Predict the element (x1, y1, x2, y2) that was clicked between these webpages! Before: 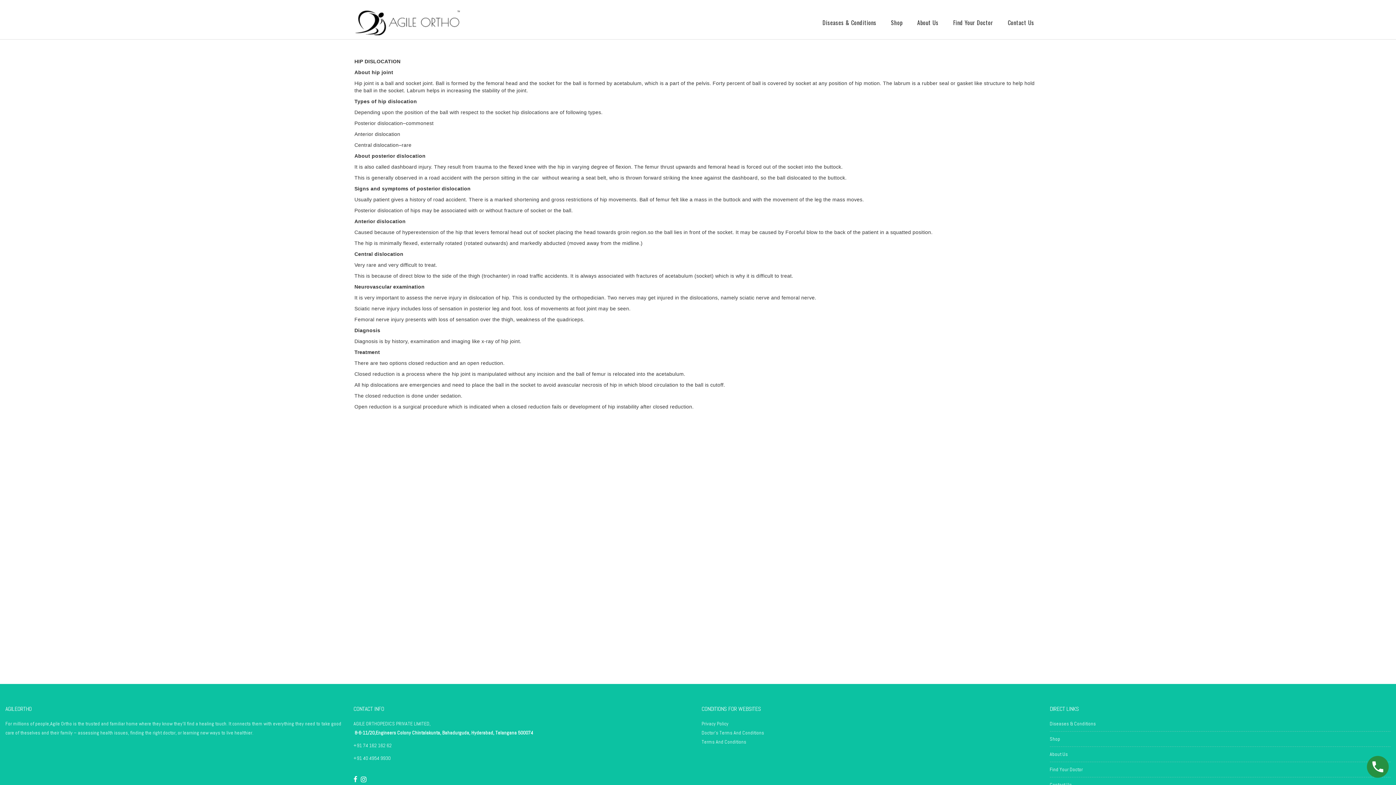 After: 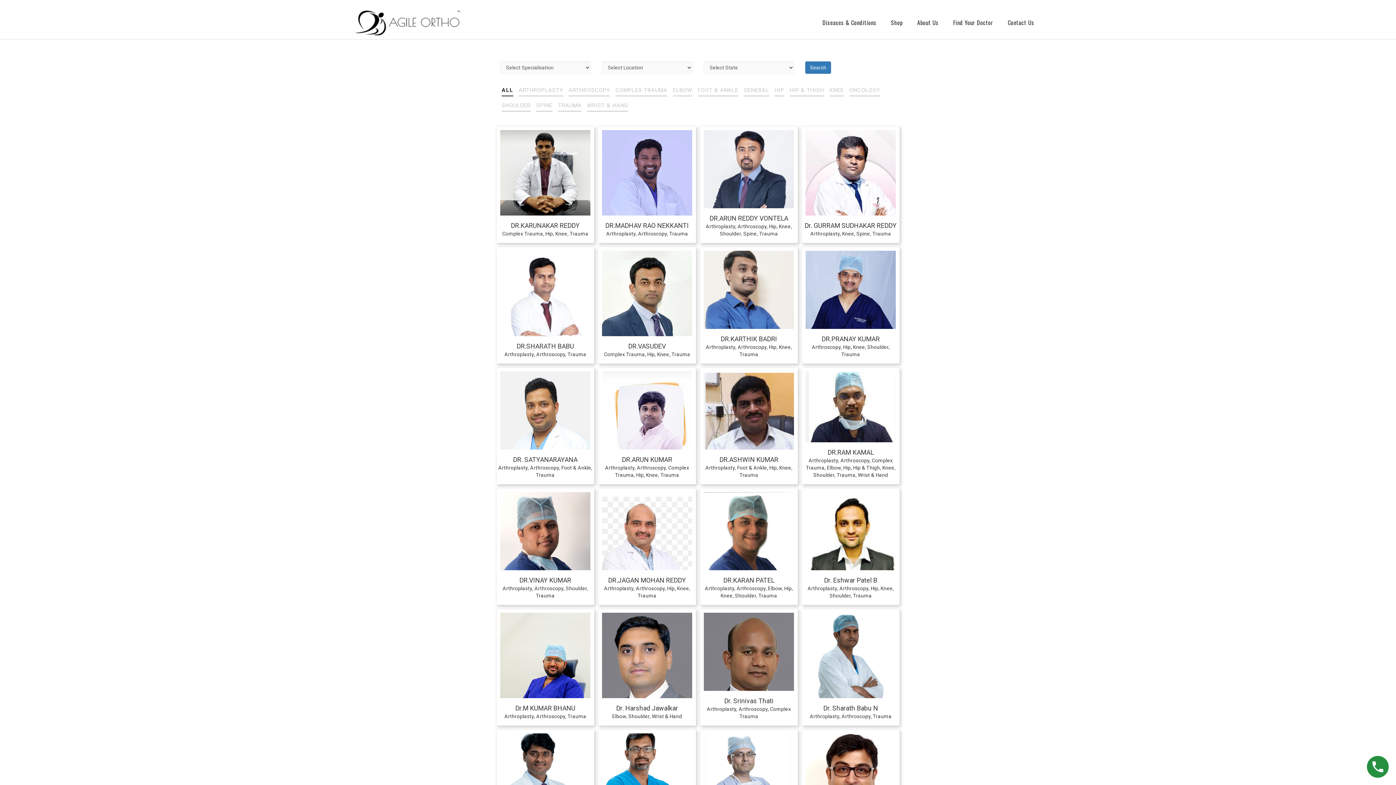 Action: label: Find Your Doctor bbox: (953, 16, 993, 29)